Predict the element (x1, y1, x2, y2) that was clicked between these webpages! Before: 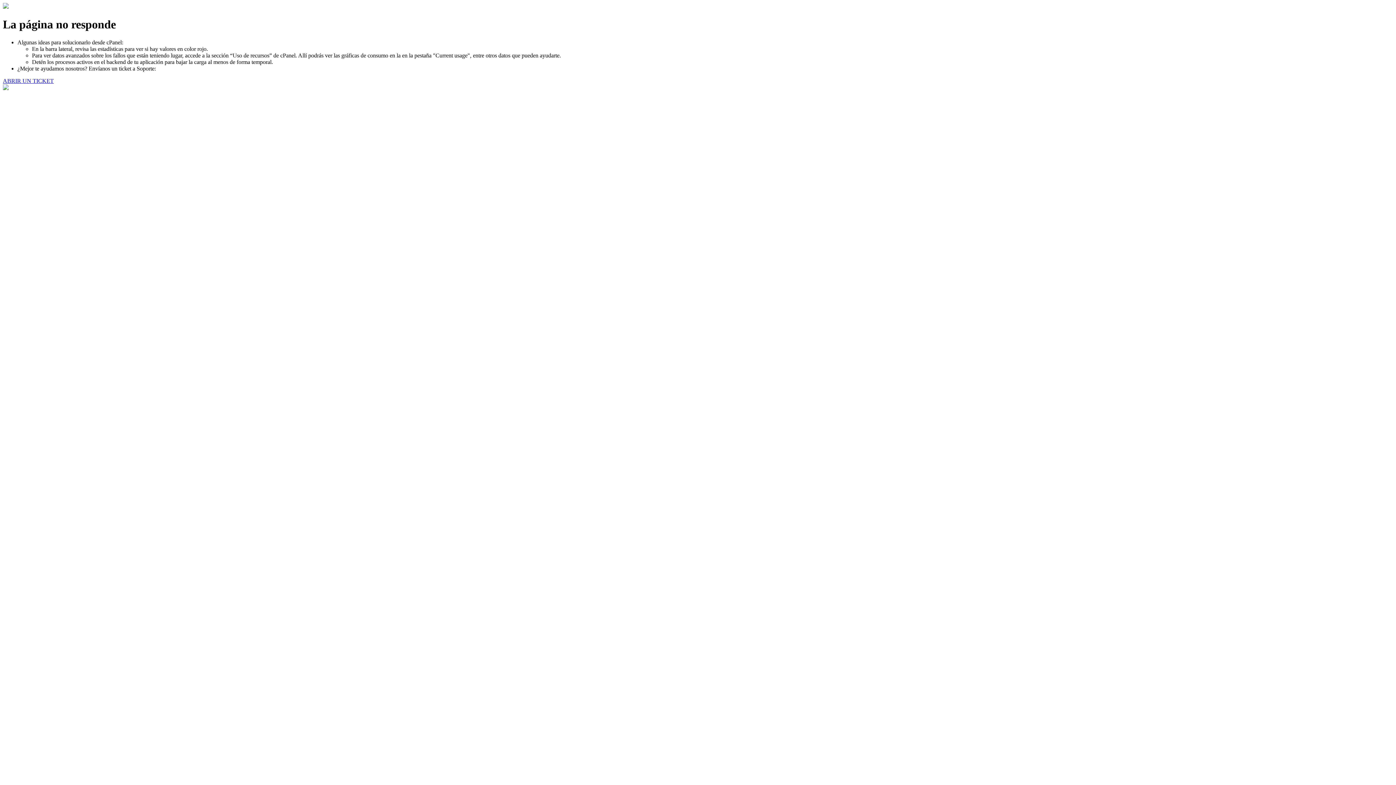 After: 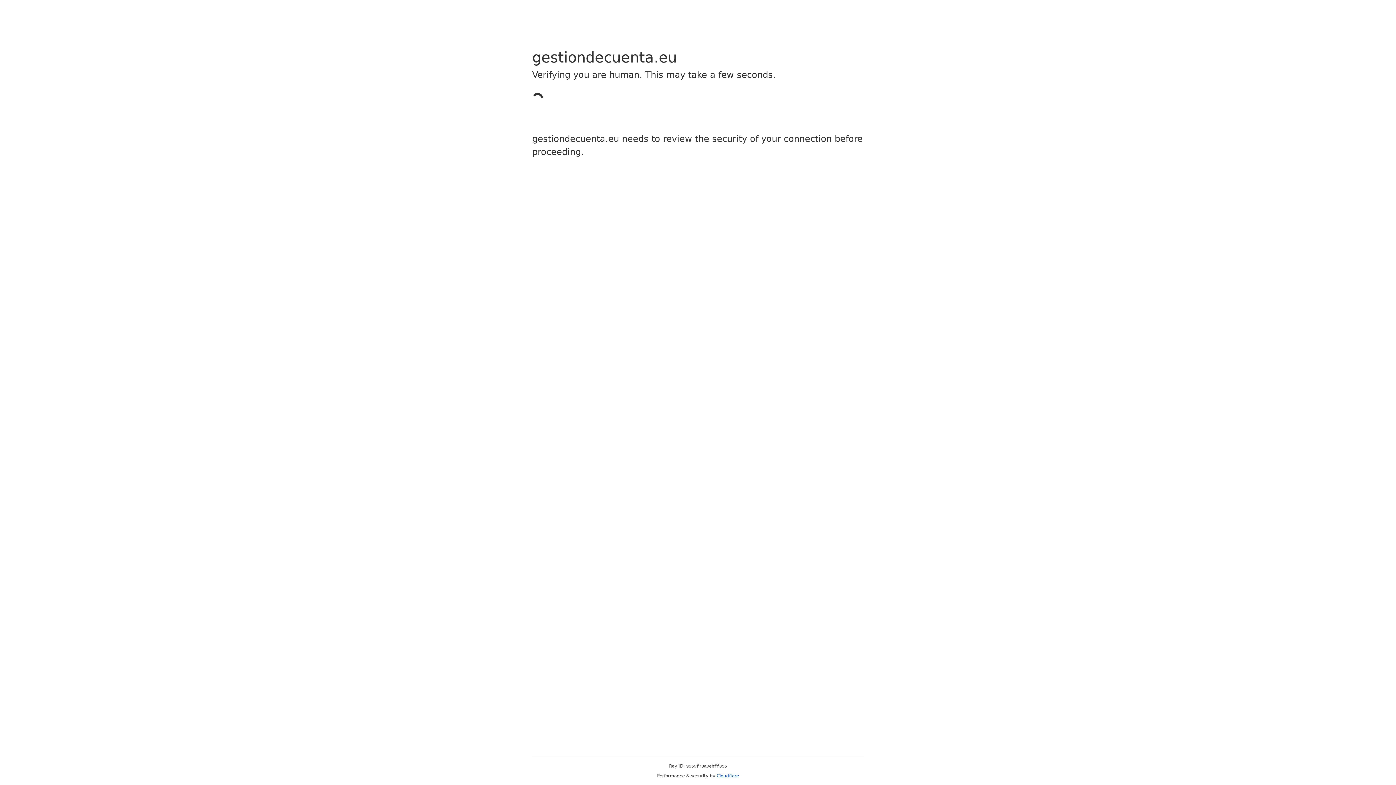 Action: bbox: (2, 77, 53, 83) label: ABRIR UN TICKET